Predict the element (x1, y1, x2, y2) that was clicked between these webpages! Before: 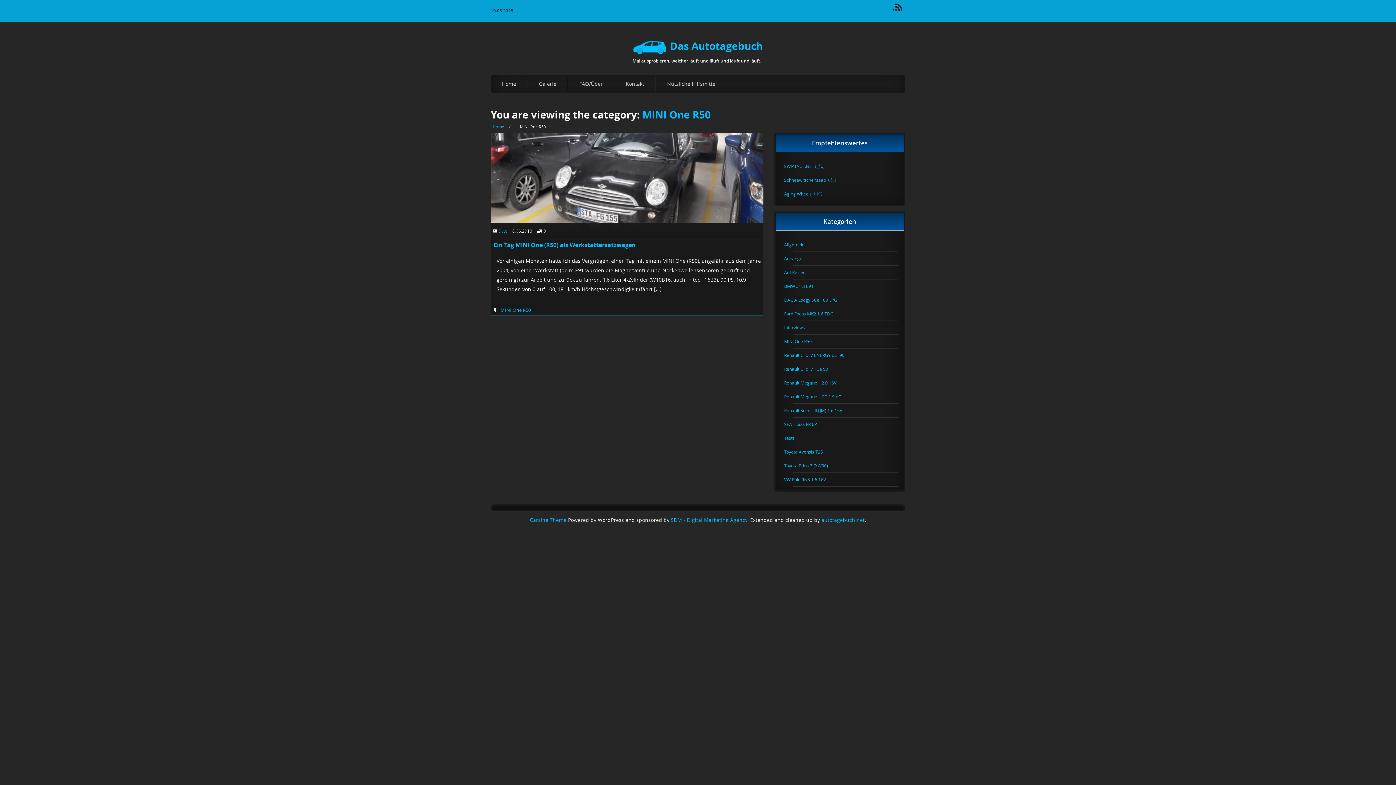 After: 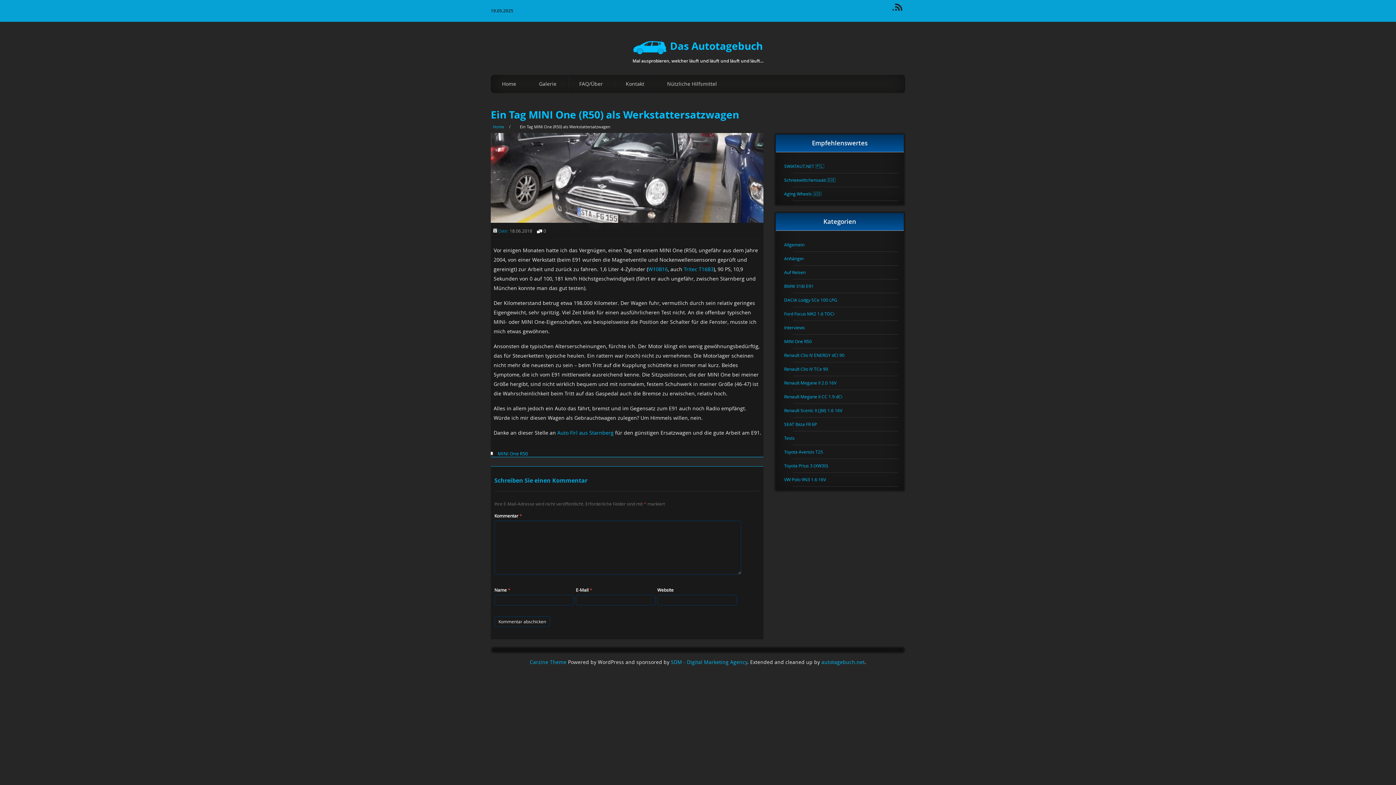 Action: label: MINI One R50 bbox: (642, 107, 710, 121)